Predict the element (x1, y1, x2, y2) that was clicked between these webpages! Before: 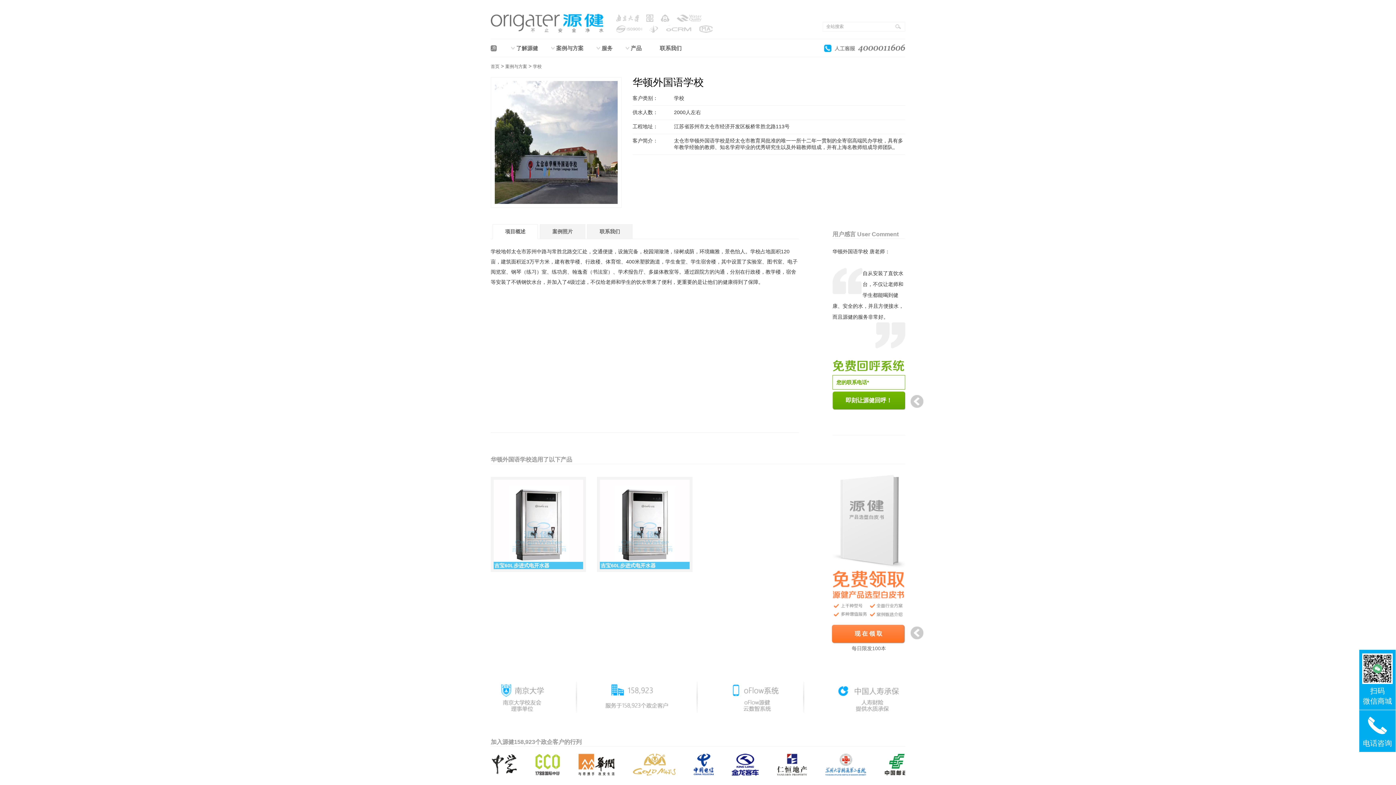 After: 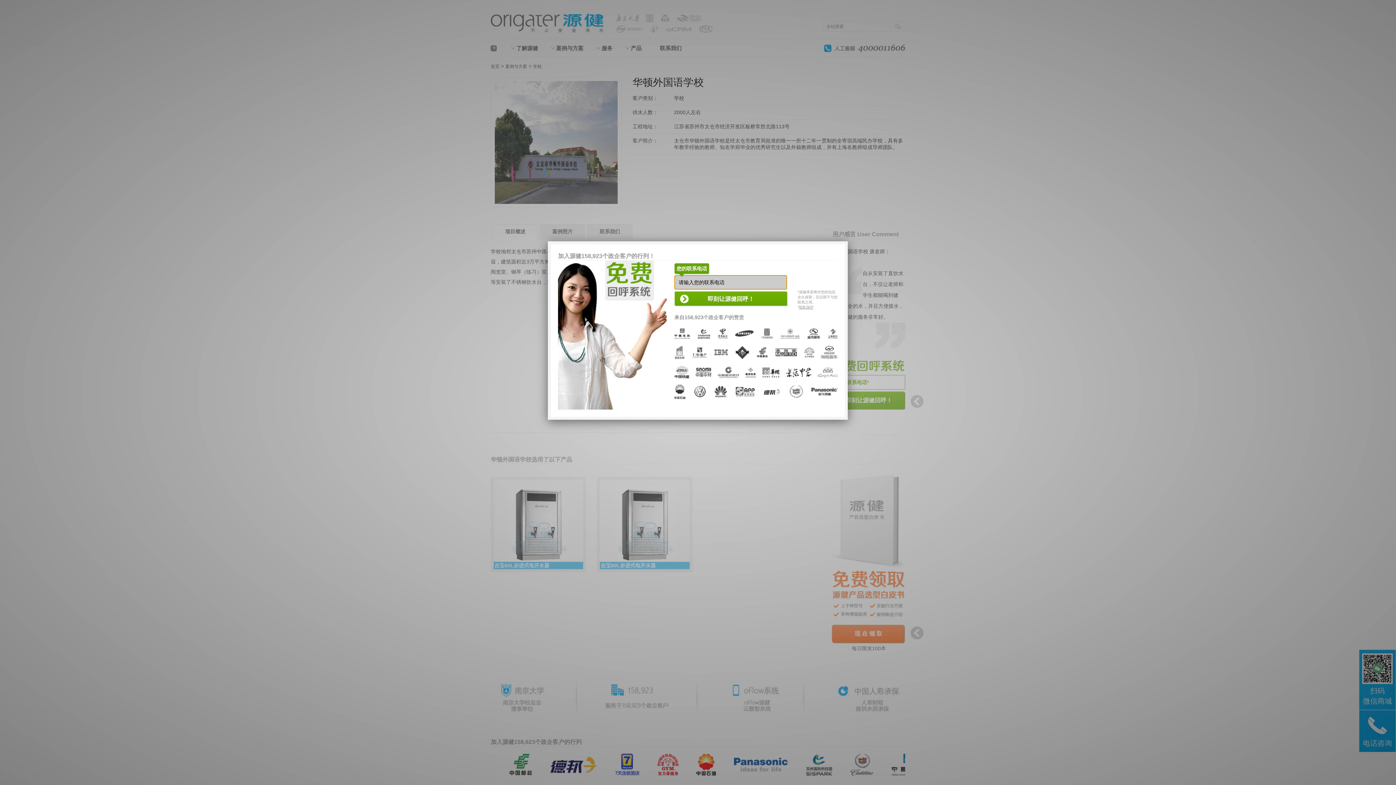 Action: label: 被业界称为"大金龙"的金龙客车总部采用源健直饮水 bbox: (858, 761, 903, 767)